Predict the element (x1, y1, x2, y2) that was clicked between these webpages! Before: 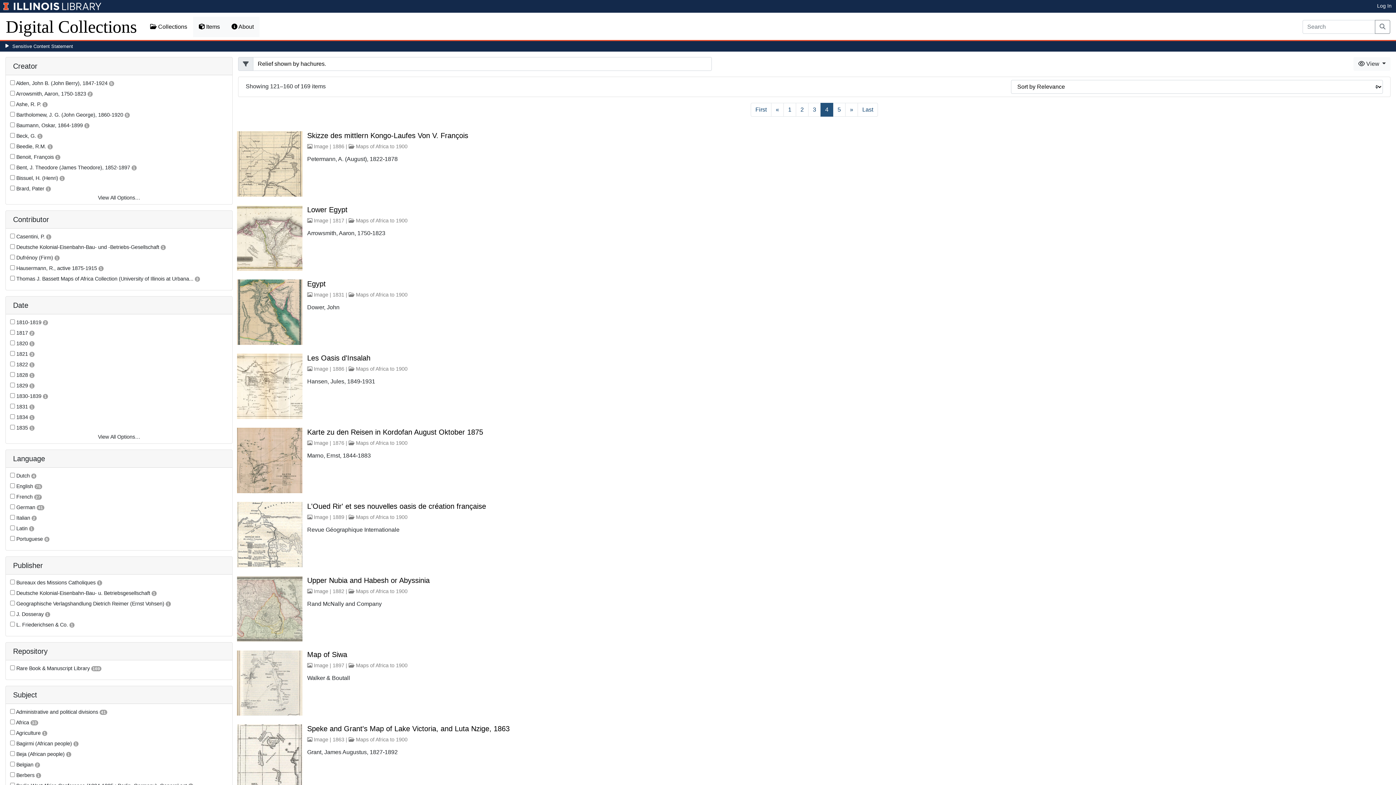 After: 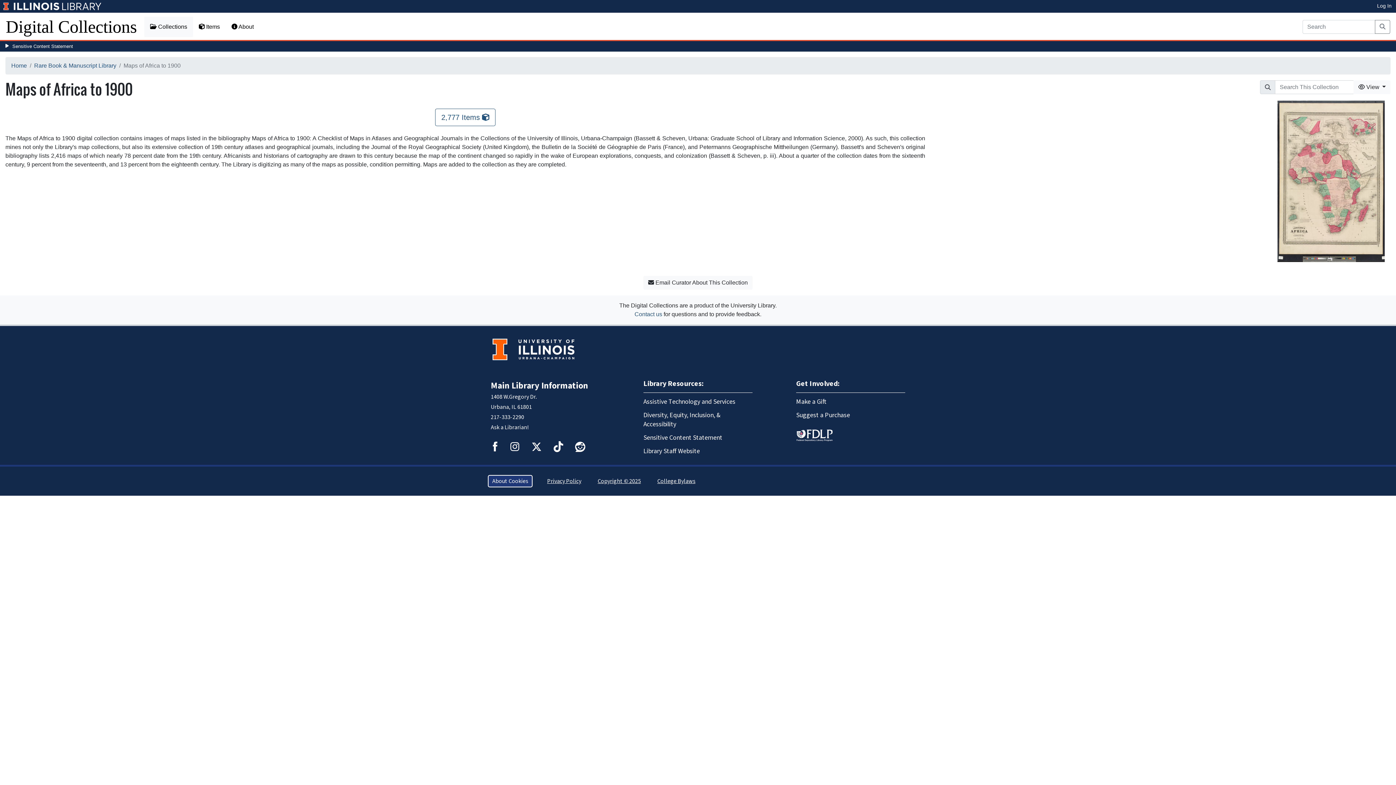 Action: bbox: (355, 366, 407, 372) label: Maps of Africa to 1900